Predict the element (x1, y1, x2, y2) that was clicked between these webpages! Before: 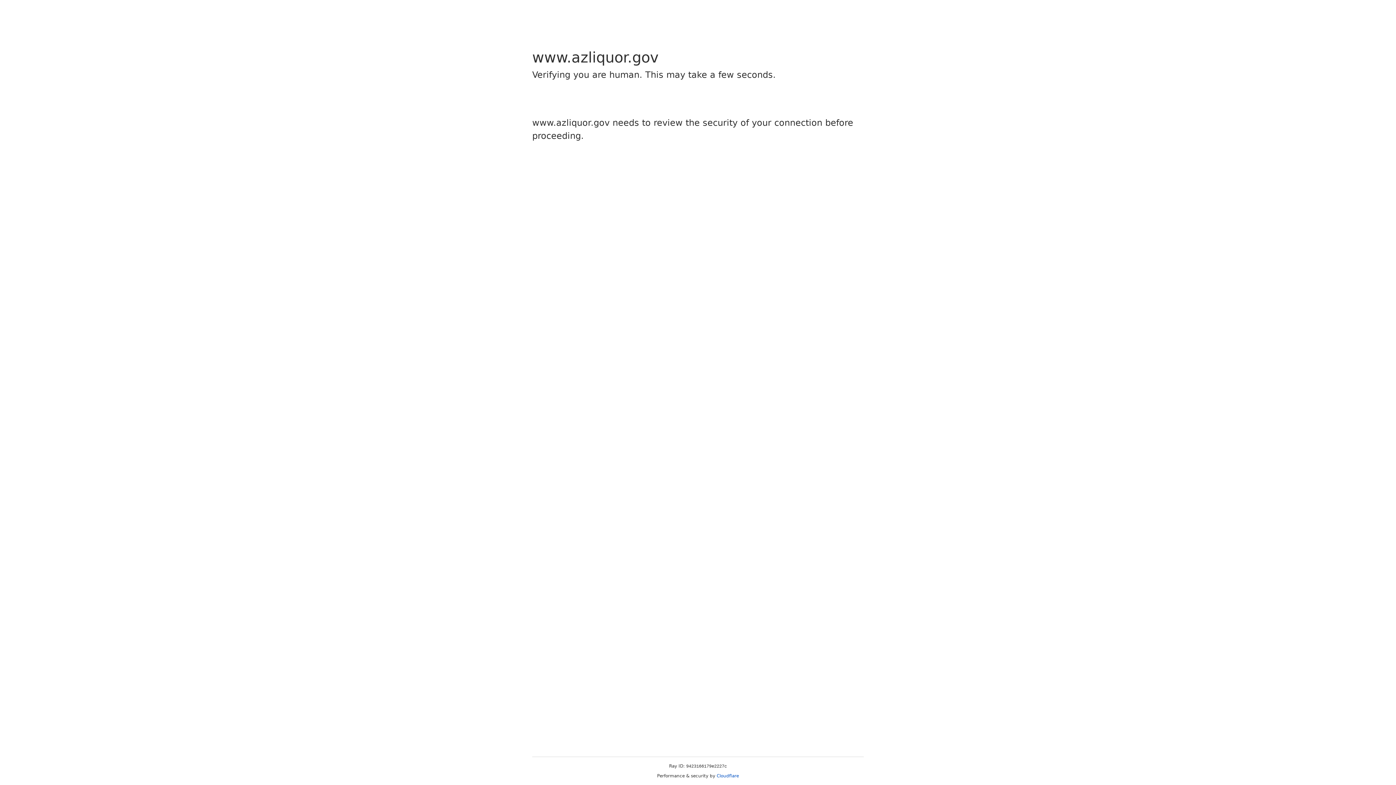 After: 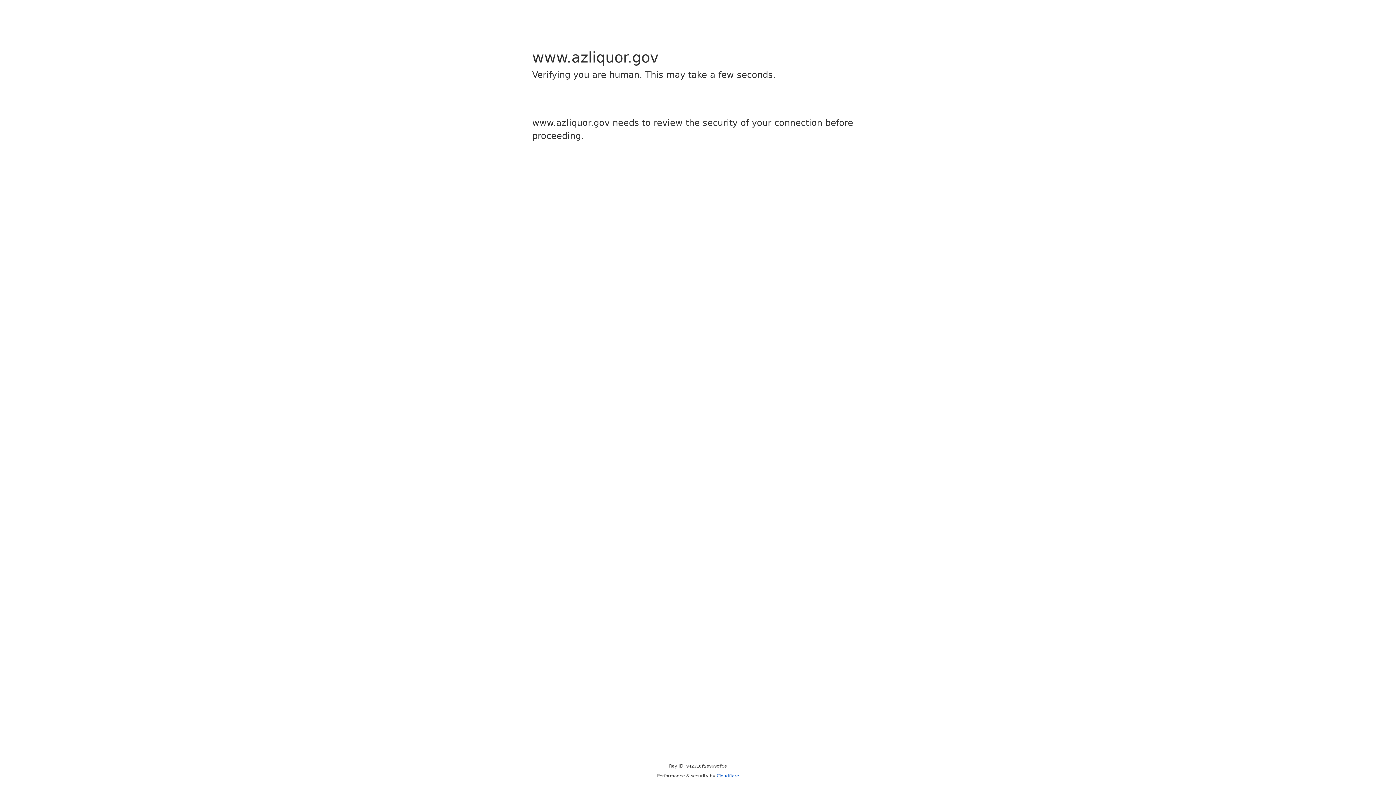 Action: label: Cloudflare bbox: (716, 773, 739, 778)